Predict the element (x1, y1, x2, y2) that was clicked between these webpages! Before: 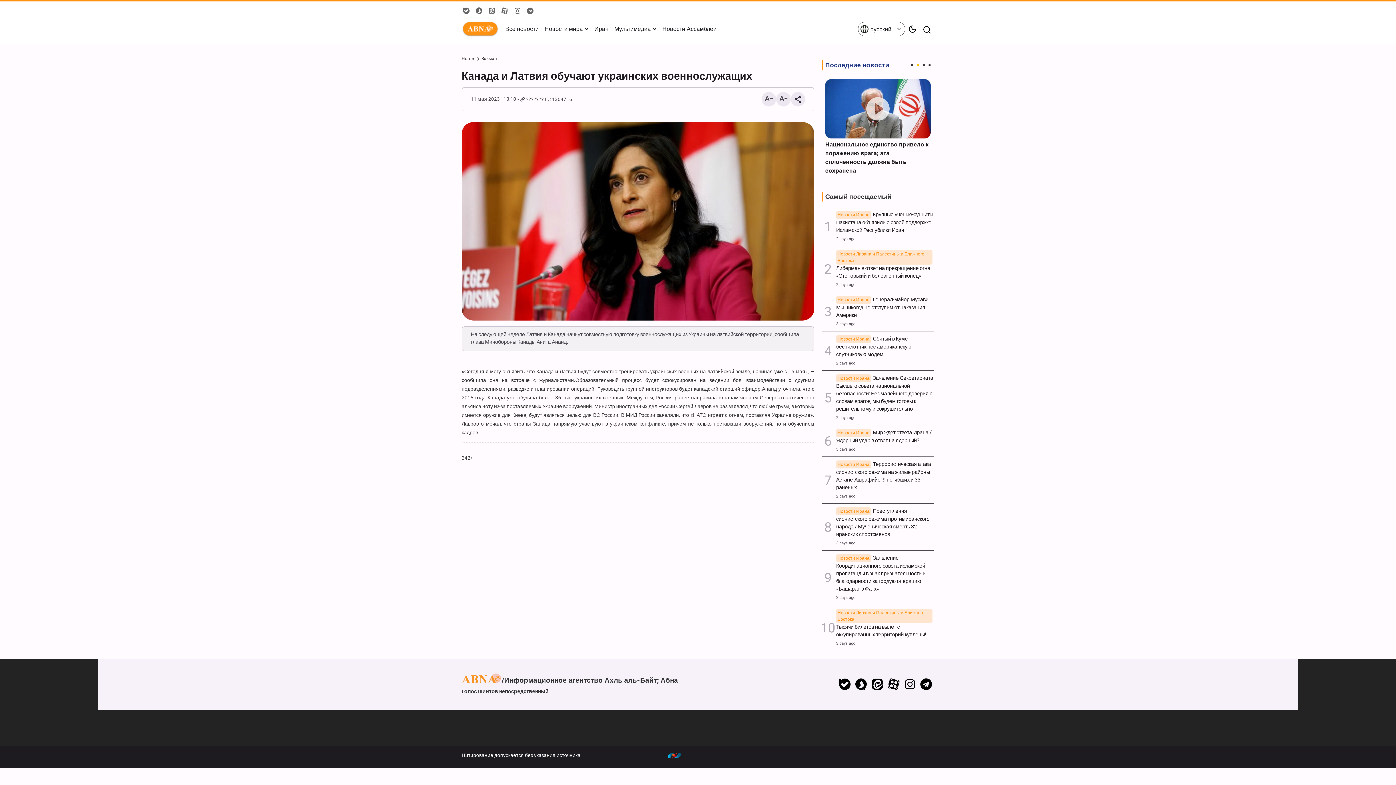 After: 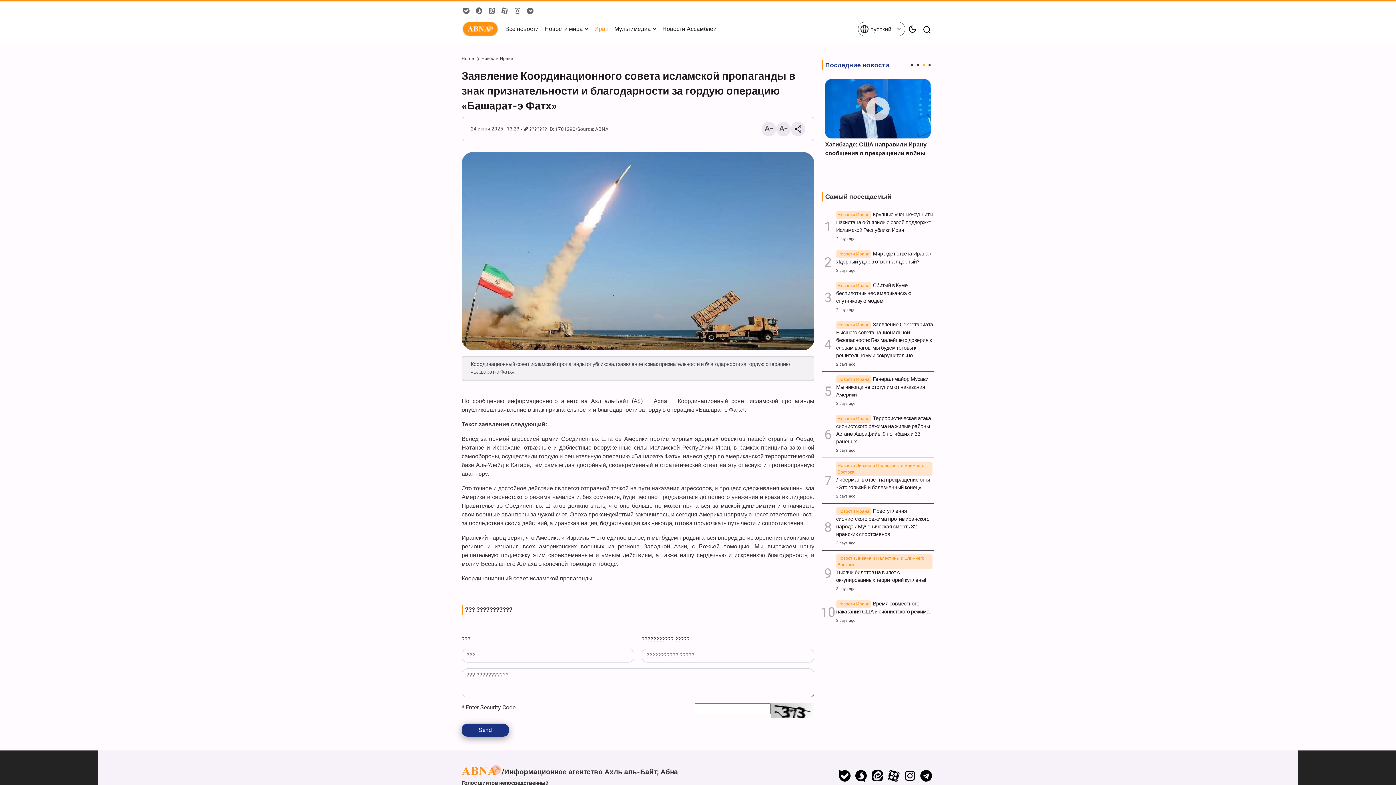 Action: label: 2 days ago bbox: (836, 595, 855, 601)